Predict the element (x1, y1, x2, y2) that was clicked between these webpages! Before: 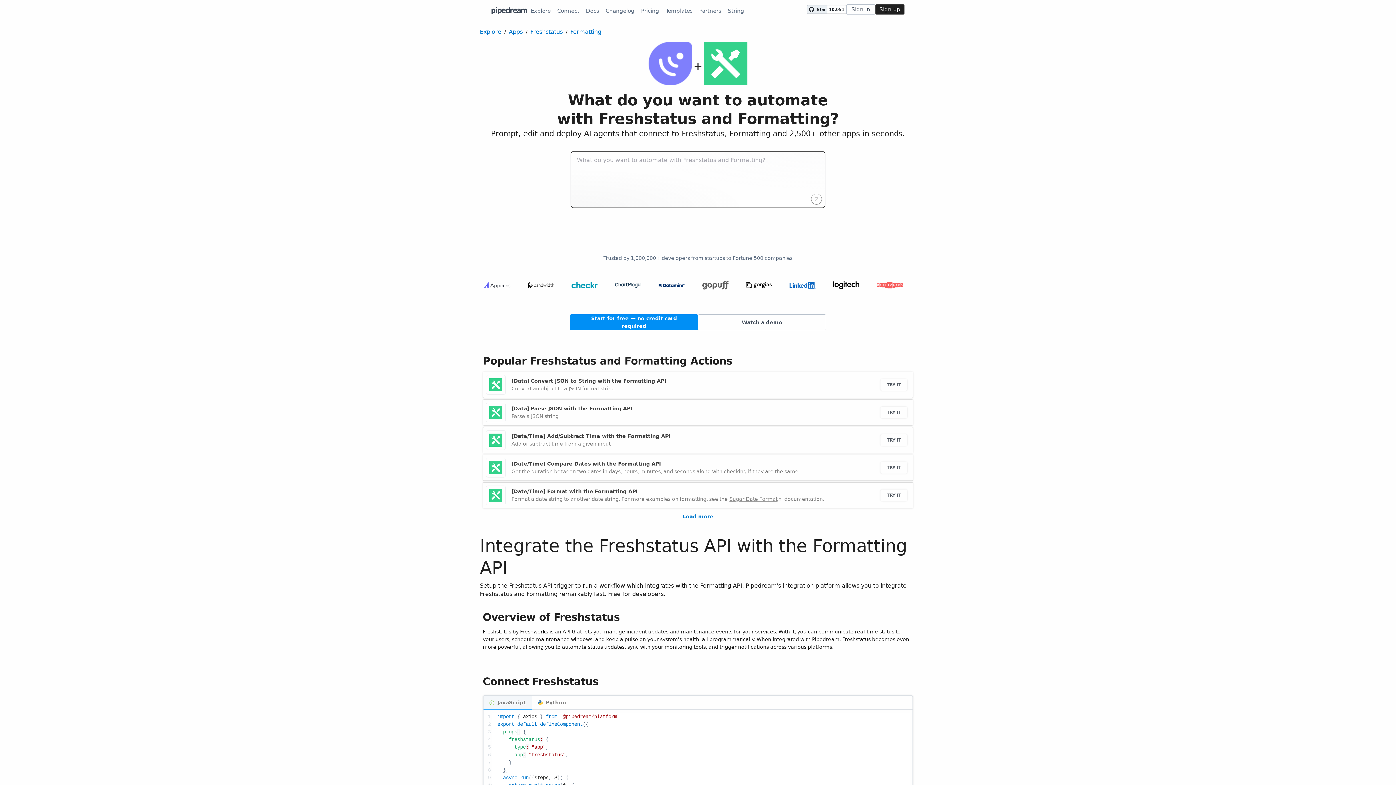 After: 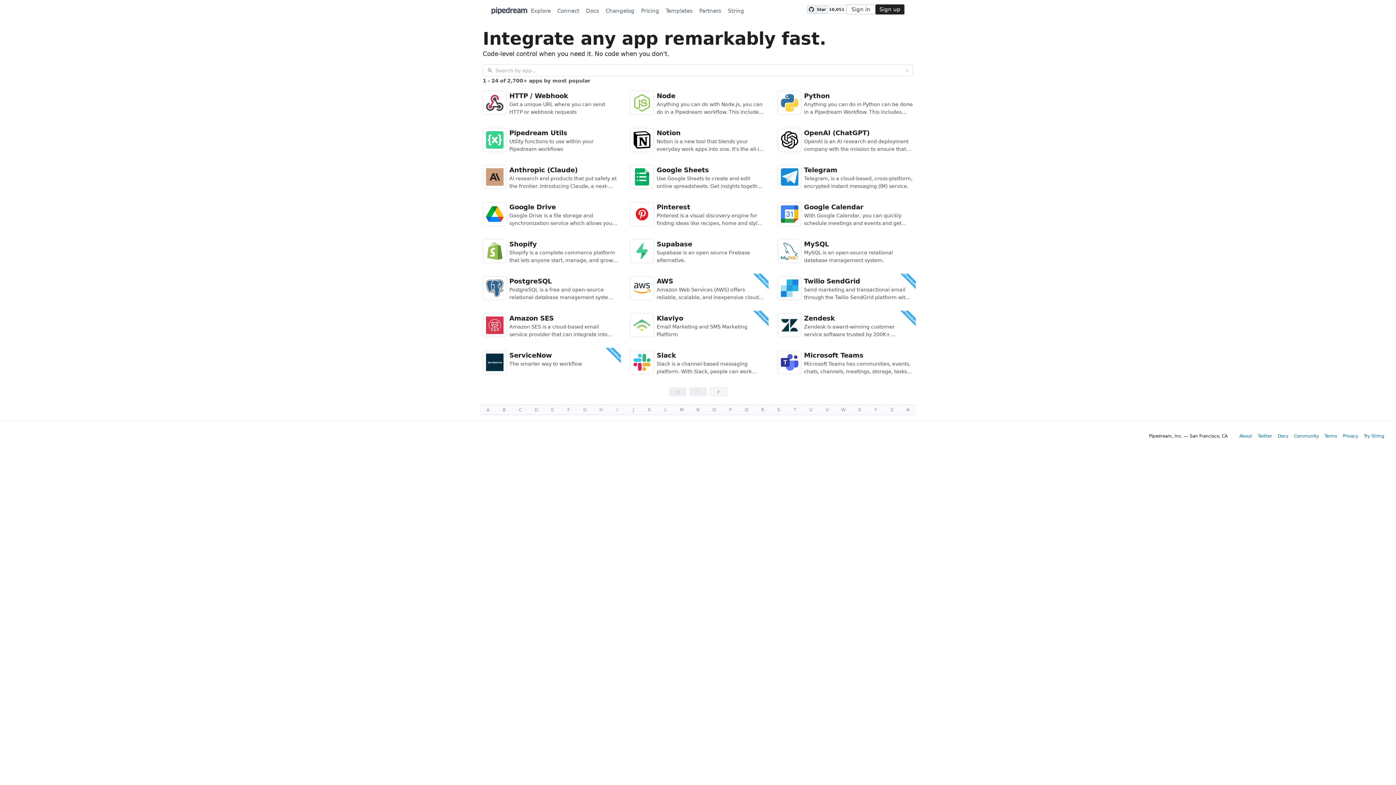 Action: bbox: (508, 27, 522, 36) label: Apps